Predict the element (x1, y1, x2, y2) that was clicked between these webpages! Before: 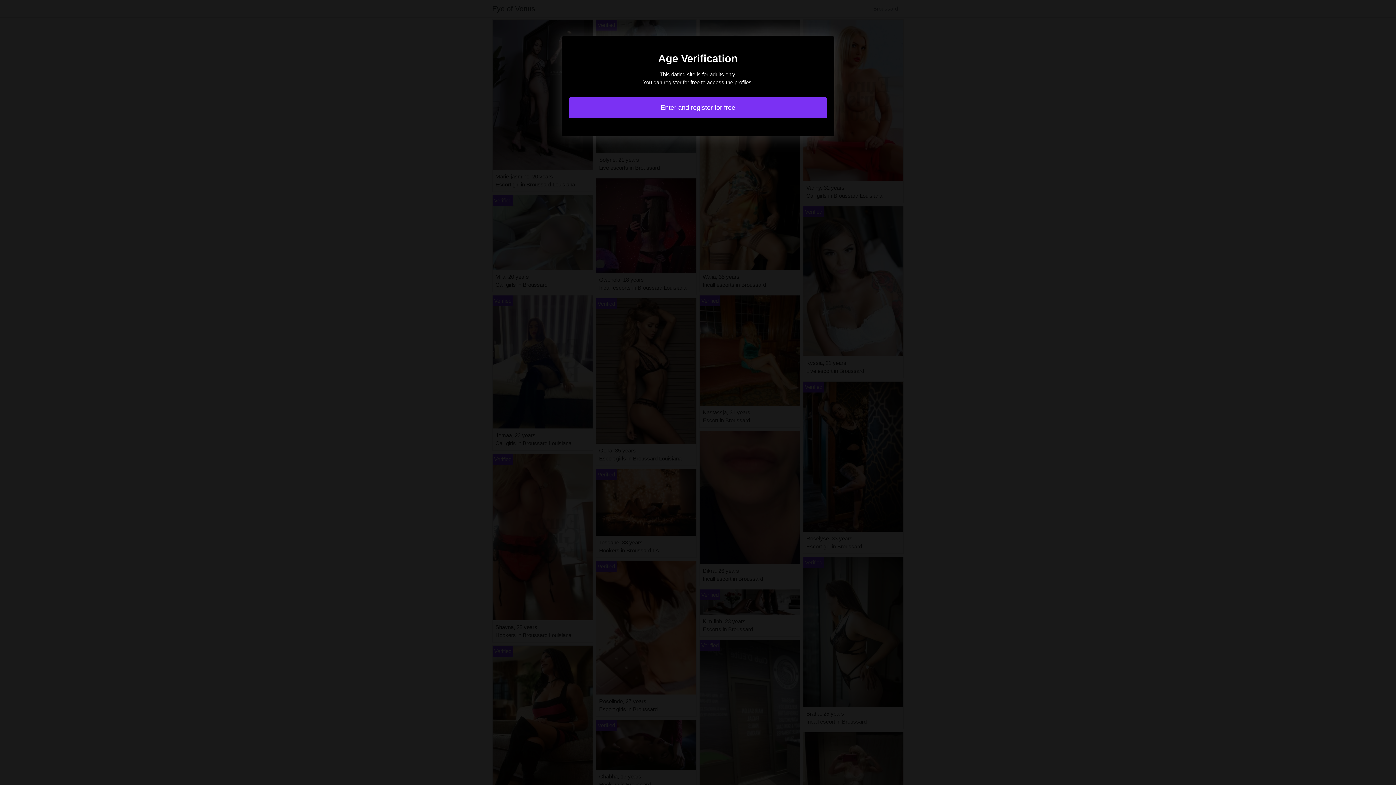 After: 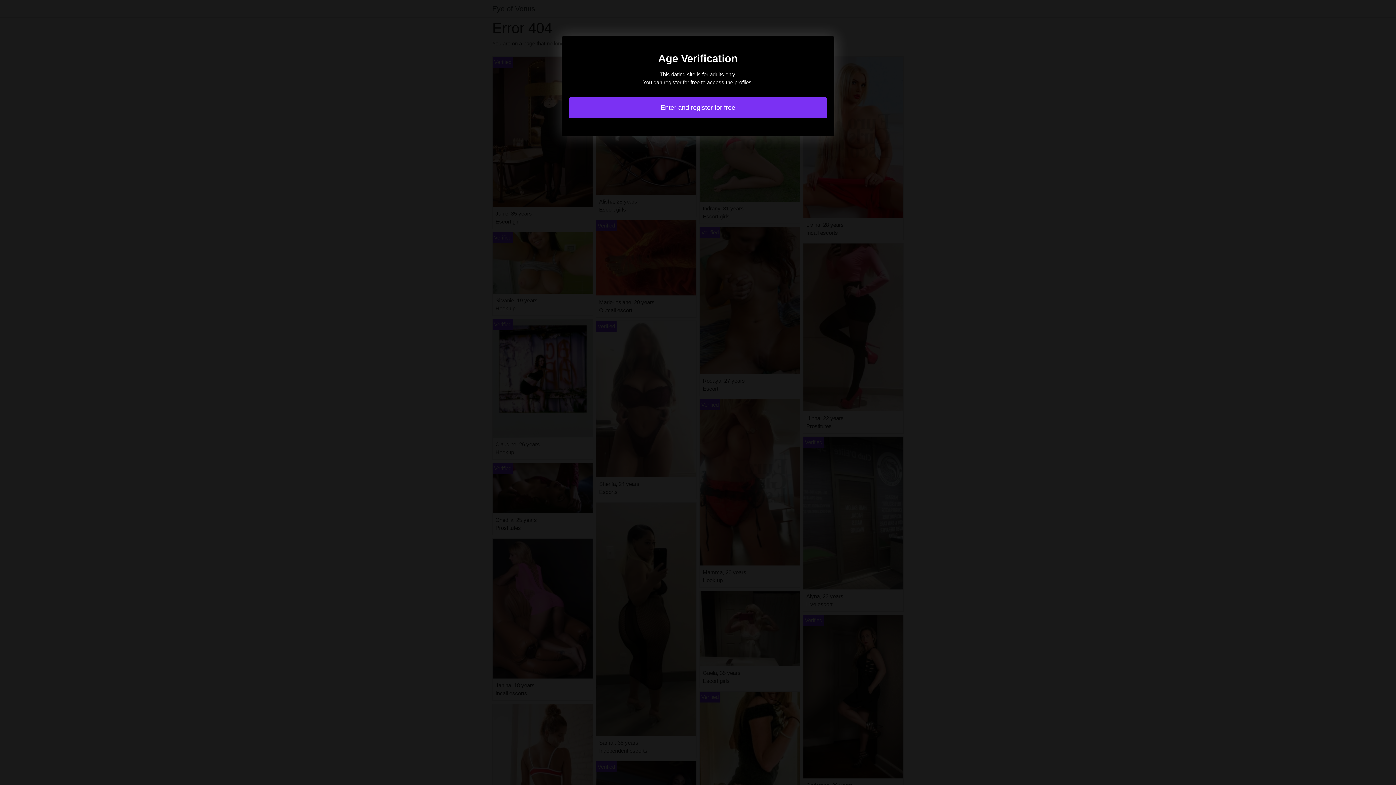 Action: label: Enter and register for free bbox: (569, 97, 827, 118)